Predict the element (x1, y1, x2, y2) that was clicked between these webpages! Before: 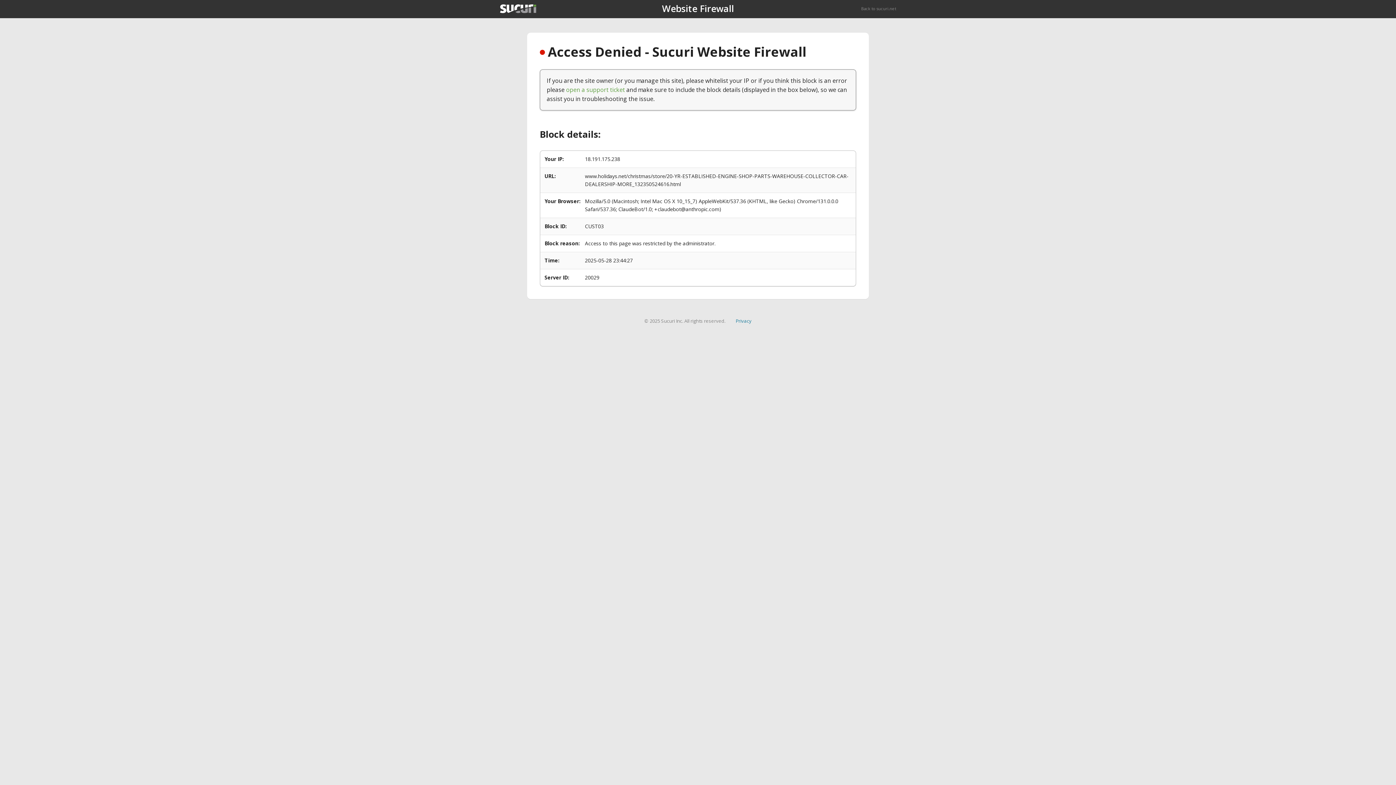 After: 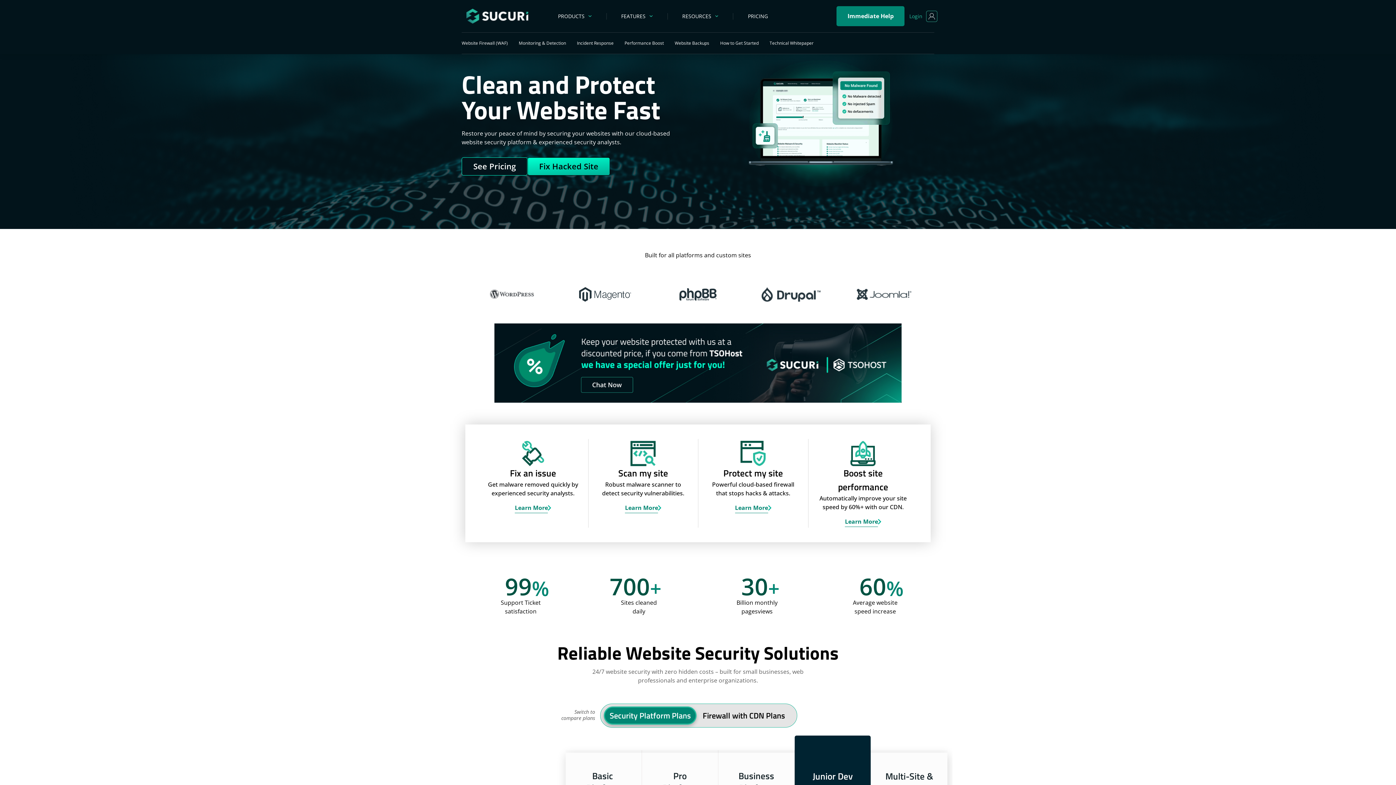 Action: label: Back to sucuri.net bbox: (861, 5, 896, 11)